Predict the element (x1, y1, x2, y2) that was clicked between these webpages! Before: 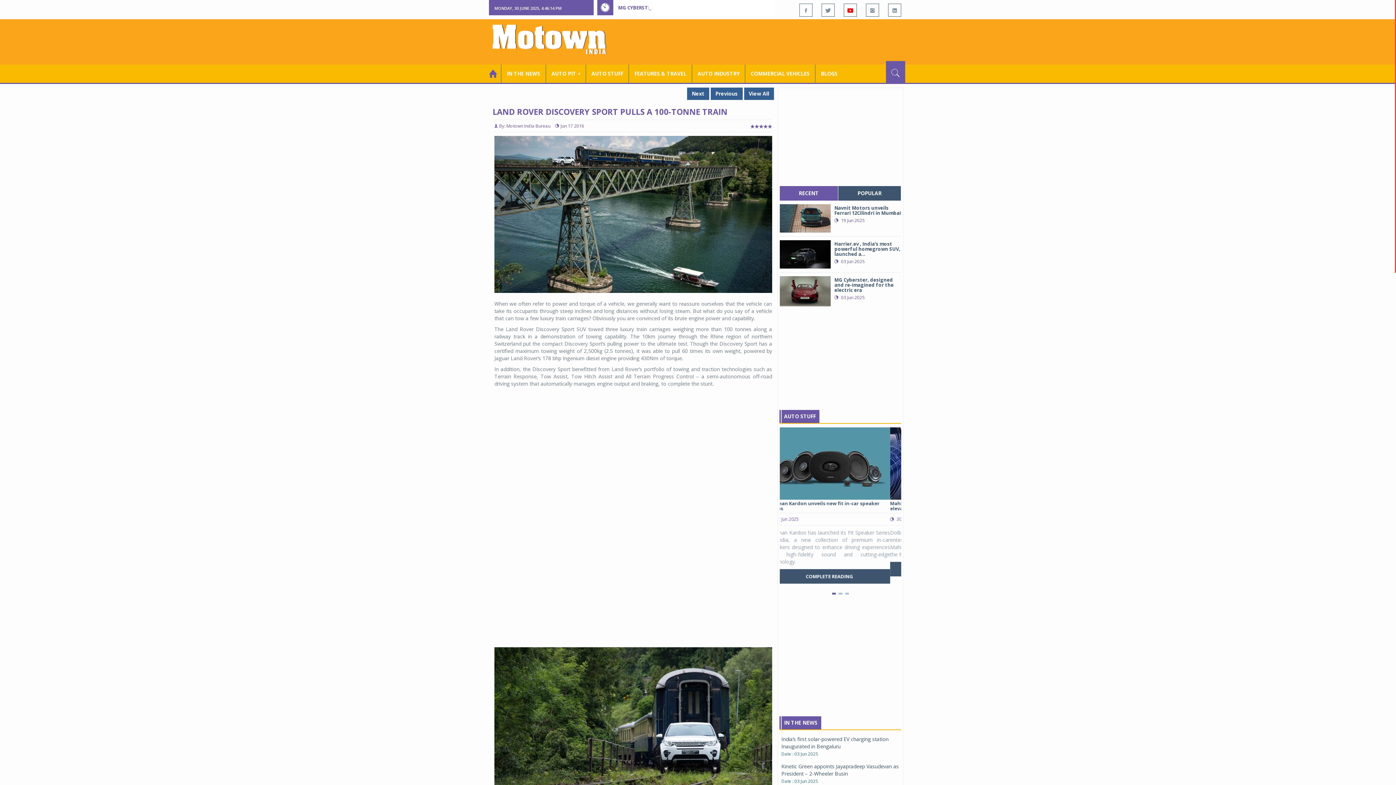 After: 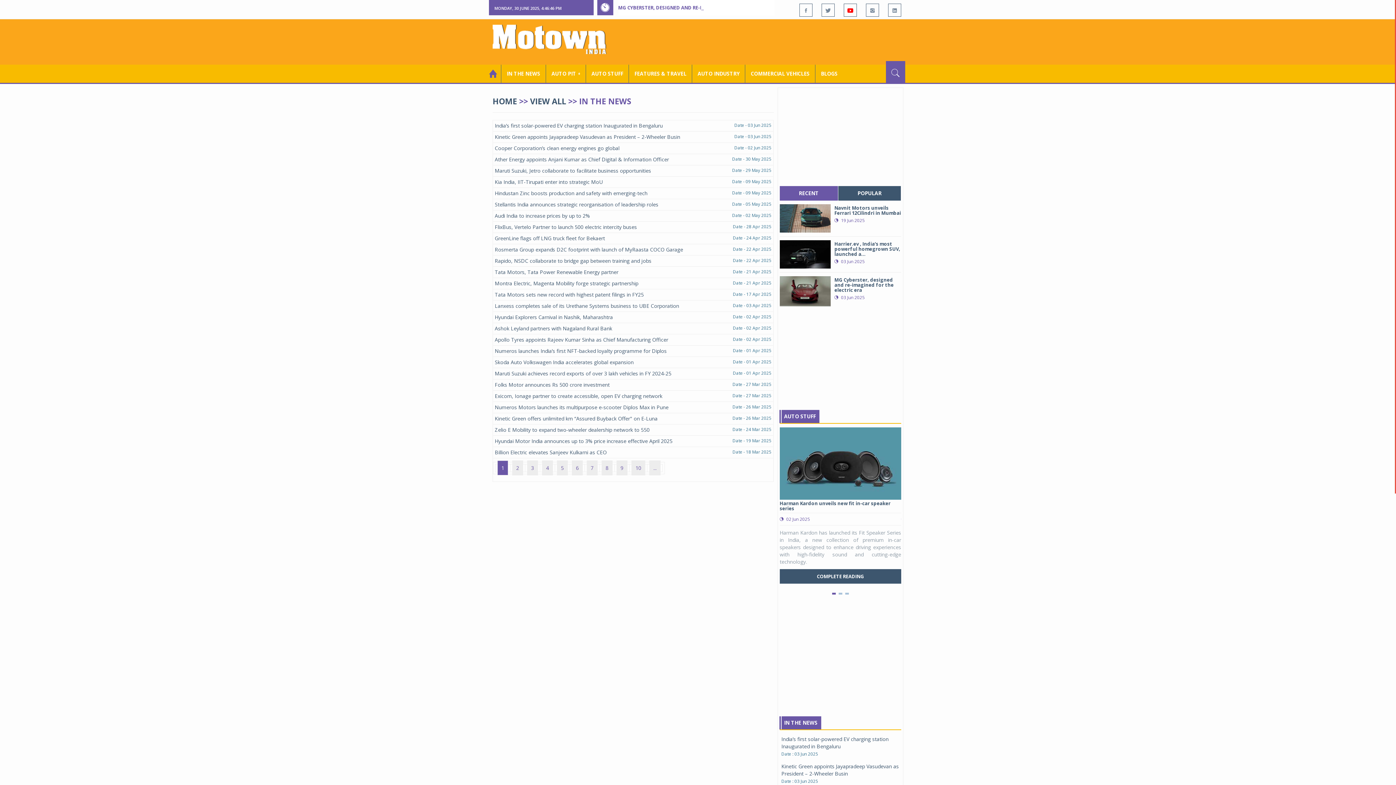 Action: label: IN THE NEWS bbox: (784, 719, 817, 726)